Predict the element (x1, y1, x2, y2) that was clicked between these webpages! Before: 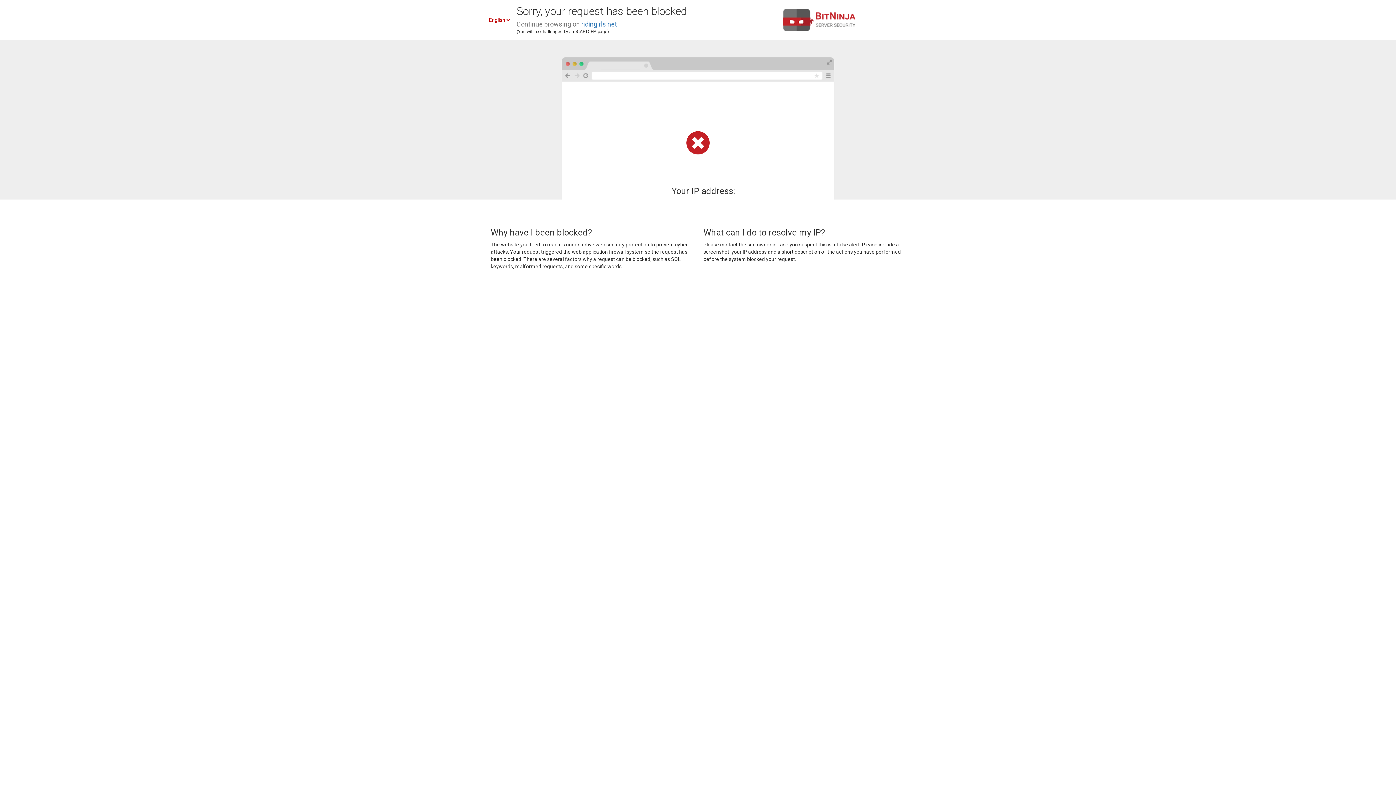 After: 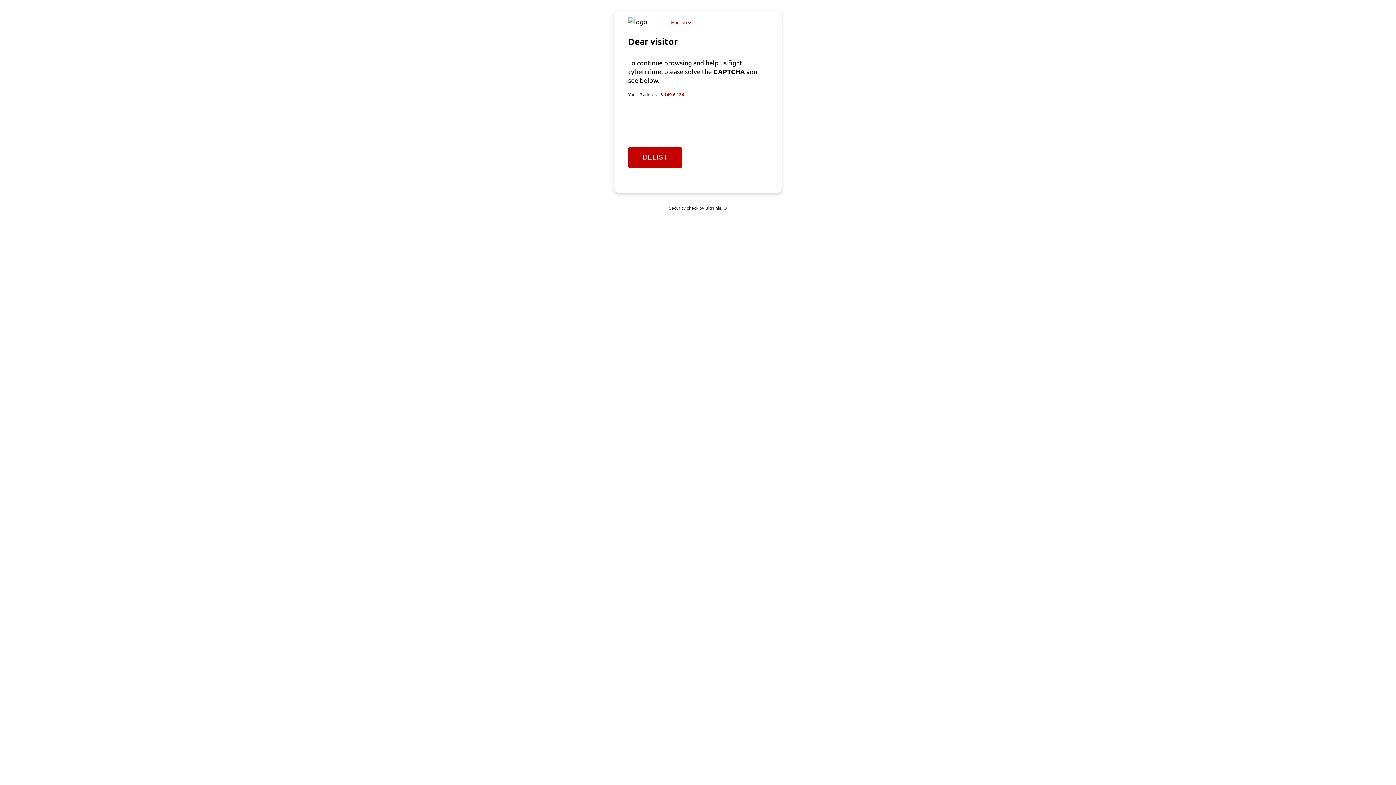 Action: label: ridingirls.net bbox: (581, 20, 617, 28)